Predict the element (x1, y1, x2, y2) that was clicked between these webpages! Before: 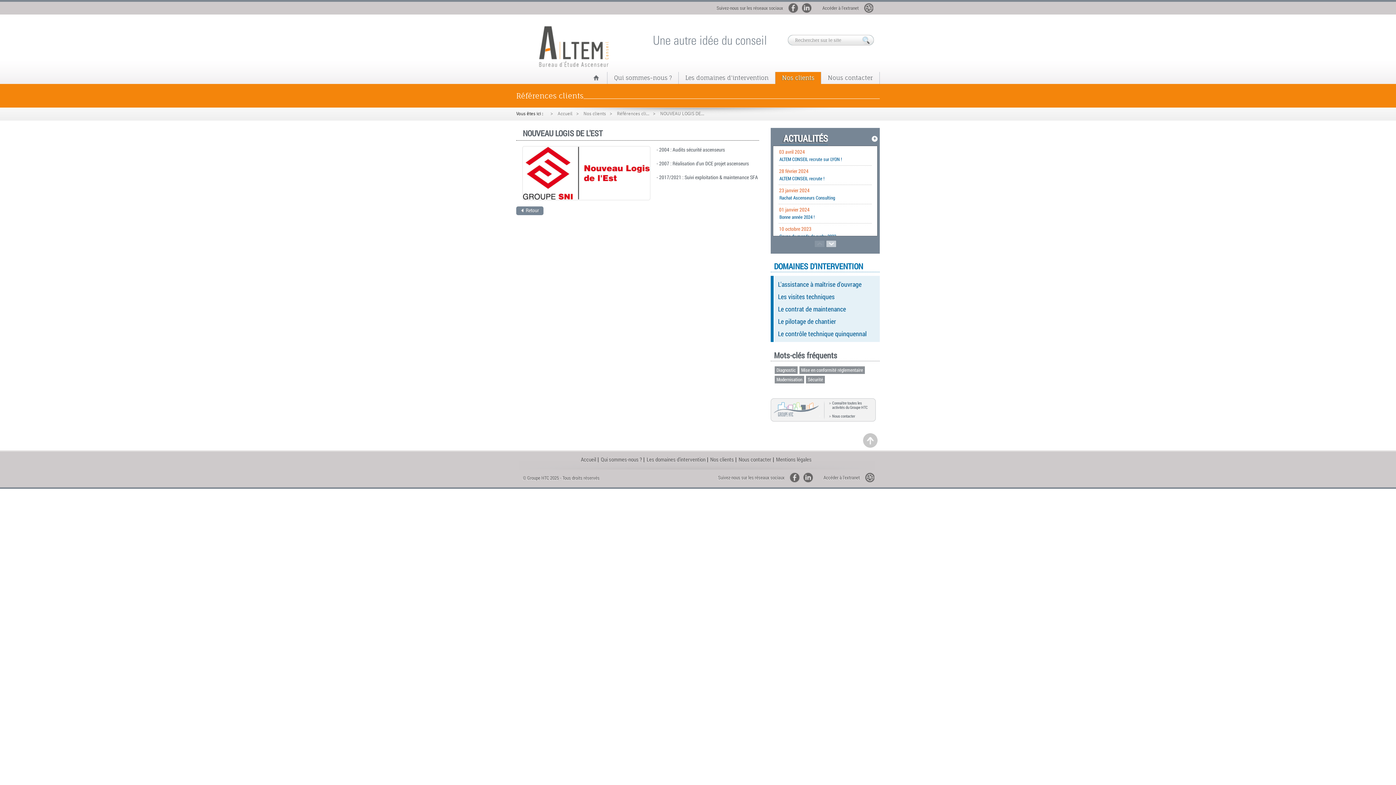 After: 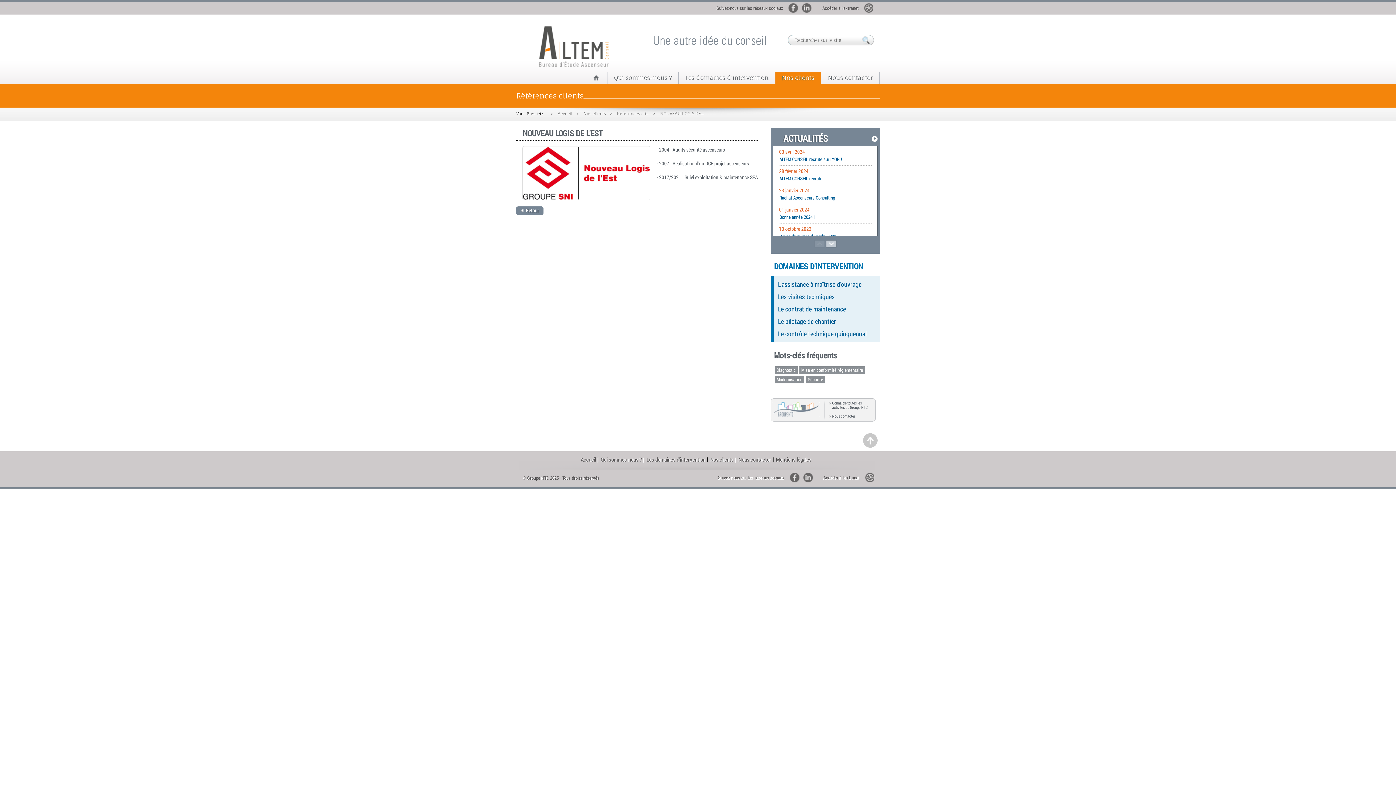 Action: bbox: (660, 111, 704, 116) label: NOUVEAU LOGIS DE...